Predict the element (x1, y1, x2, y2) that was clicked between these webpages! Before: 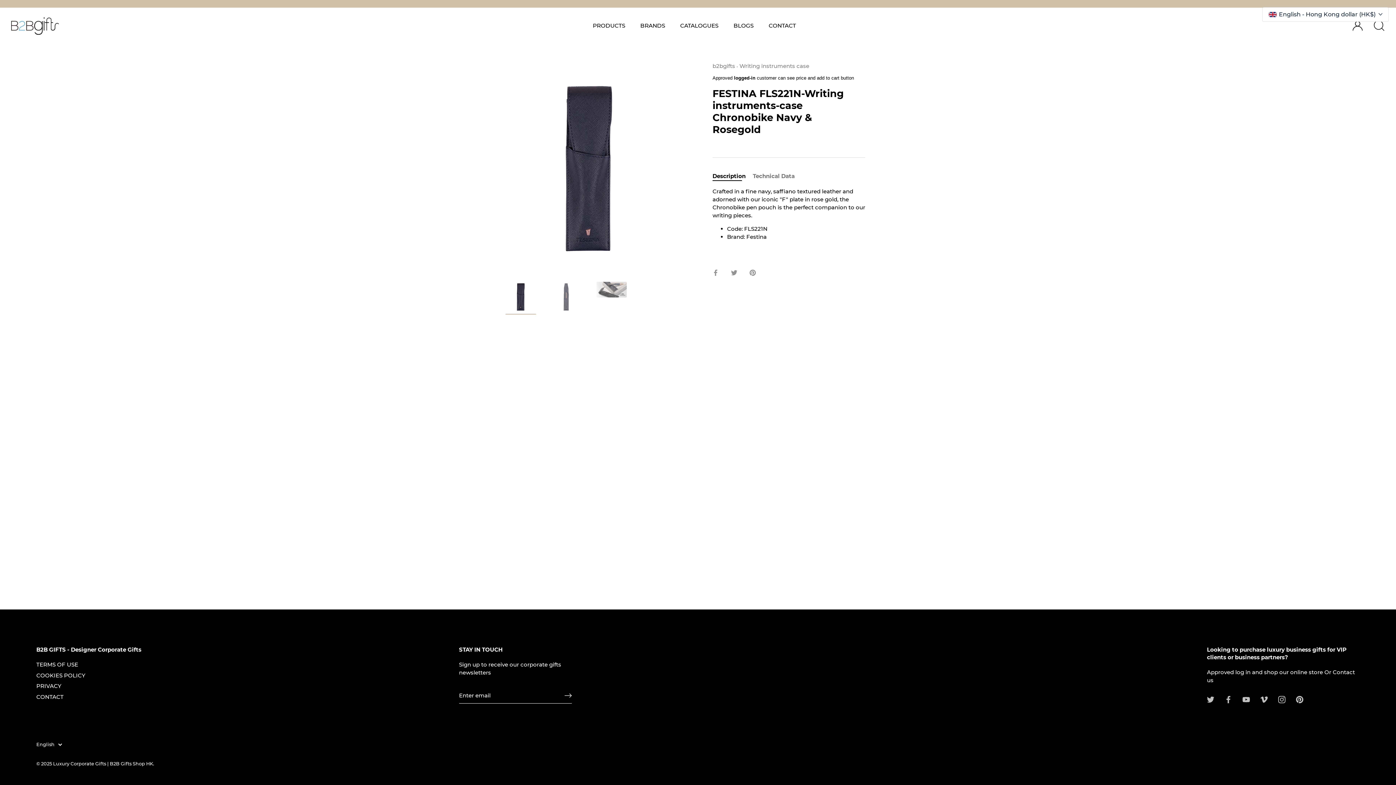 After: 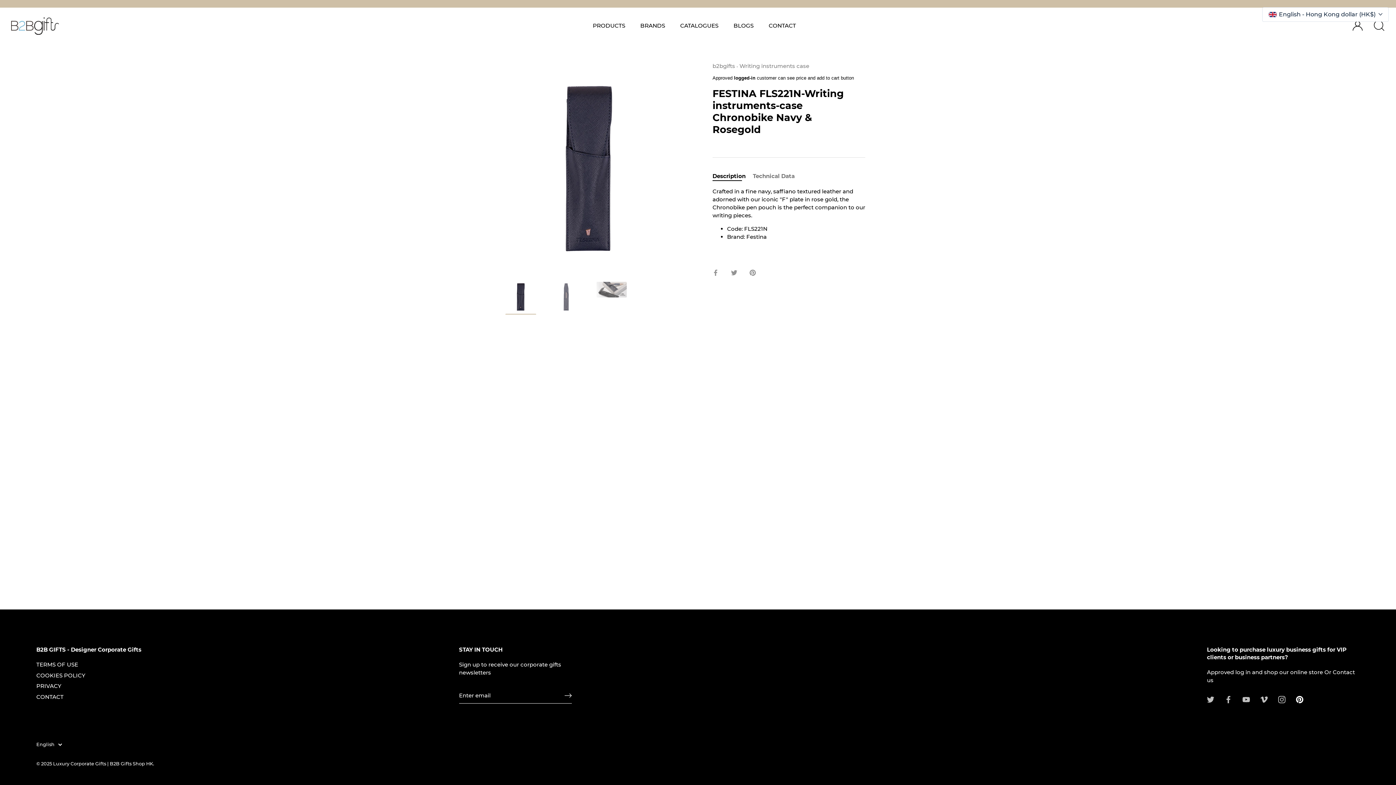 Action: label: Pinterest bbox: (1296, 696, 1303, 702)